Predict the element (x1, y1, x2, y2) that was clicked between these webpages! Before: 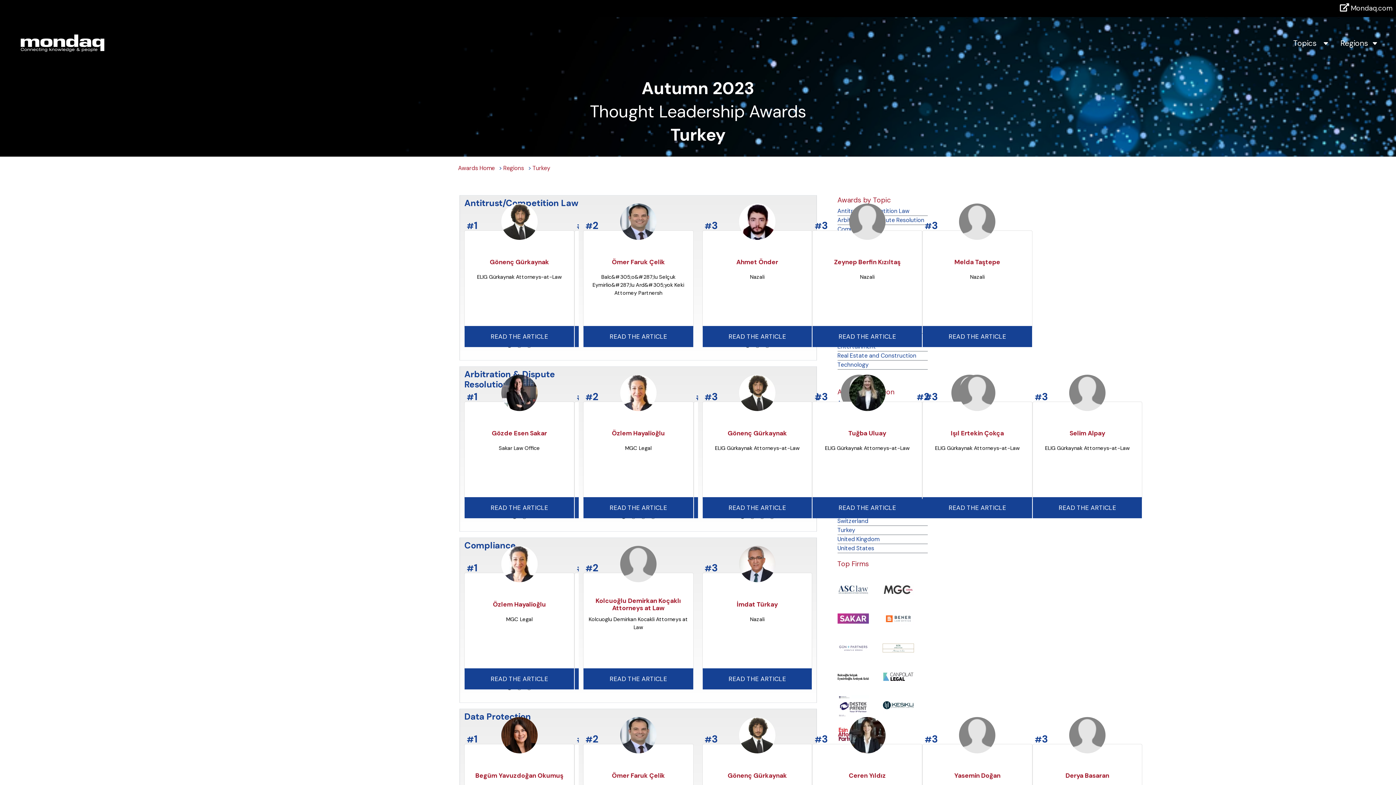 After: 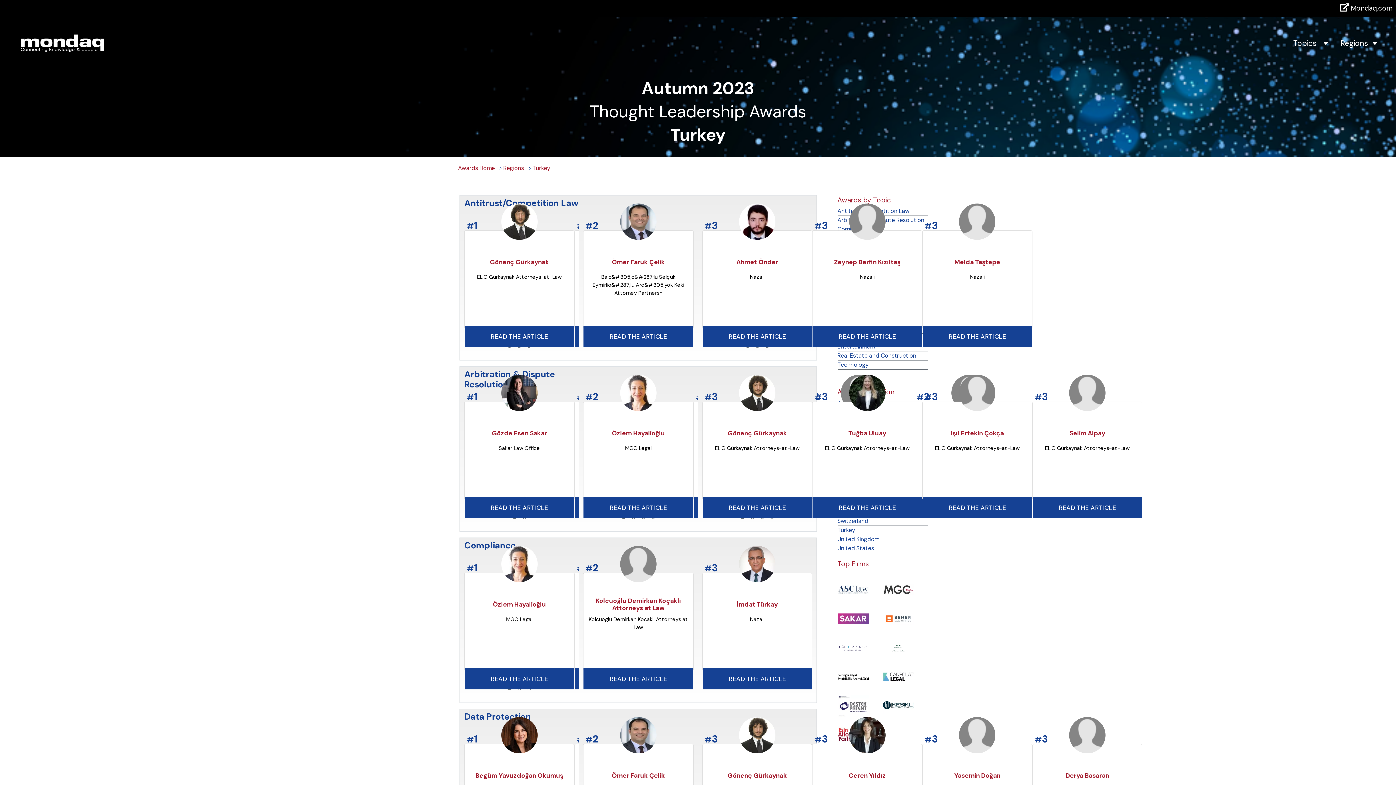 Action: label: Selim Alpay

ELIG Gürkaynak Attorneys-at-Law bbox: (1045, 420, 1130, 497)